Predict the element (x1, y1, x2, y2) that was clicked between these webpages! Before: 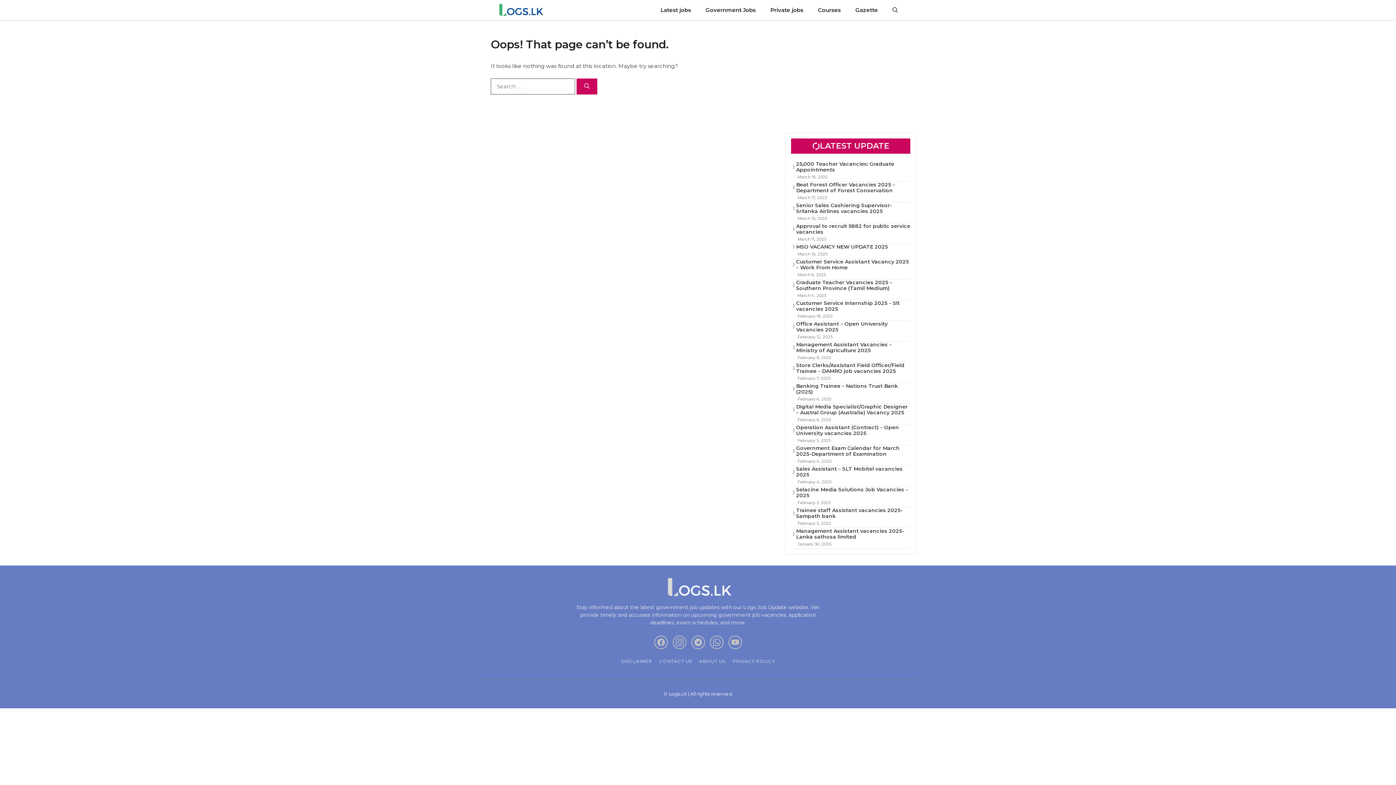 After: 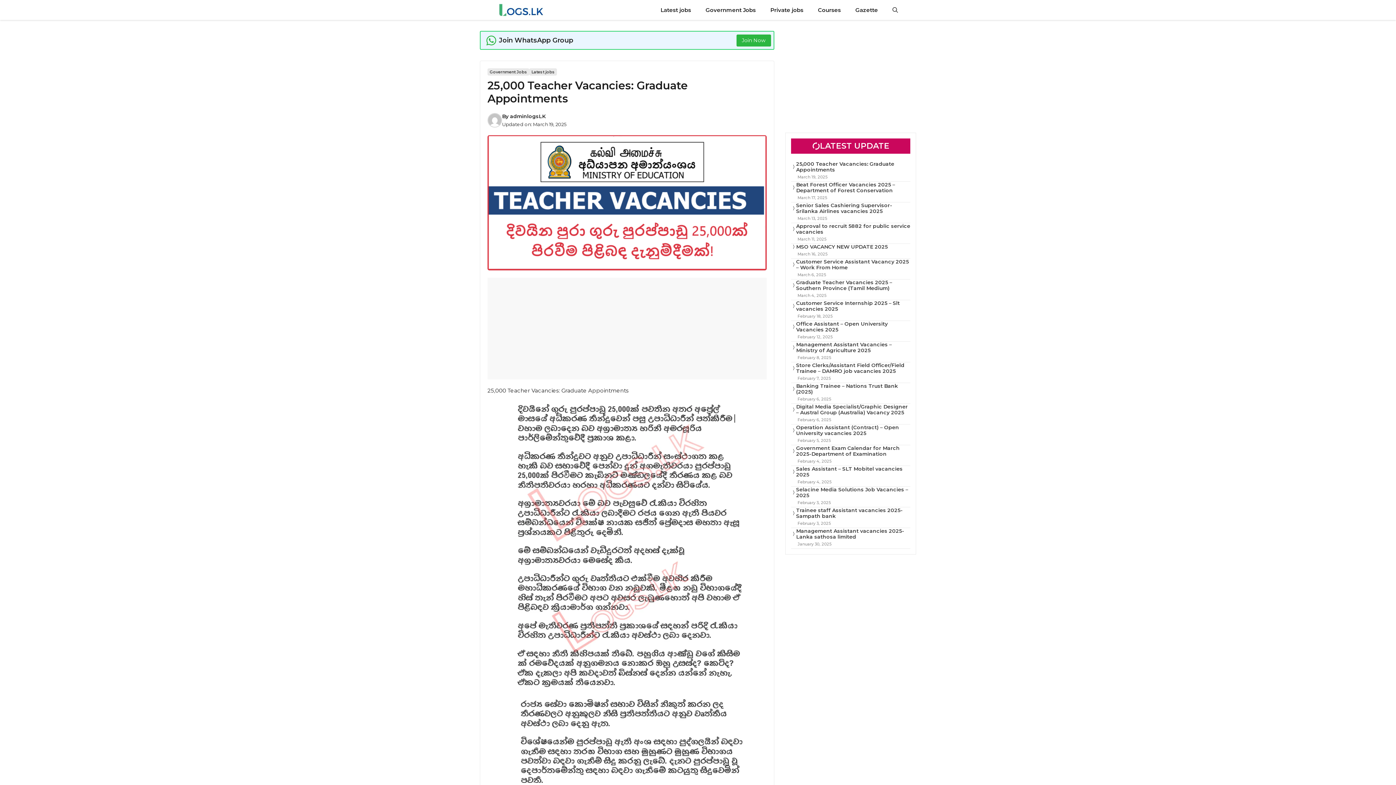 Action: label: 25,000 Teacher Vacancies: Graduate Appointments bbox: (796, 160, 894, 173)